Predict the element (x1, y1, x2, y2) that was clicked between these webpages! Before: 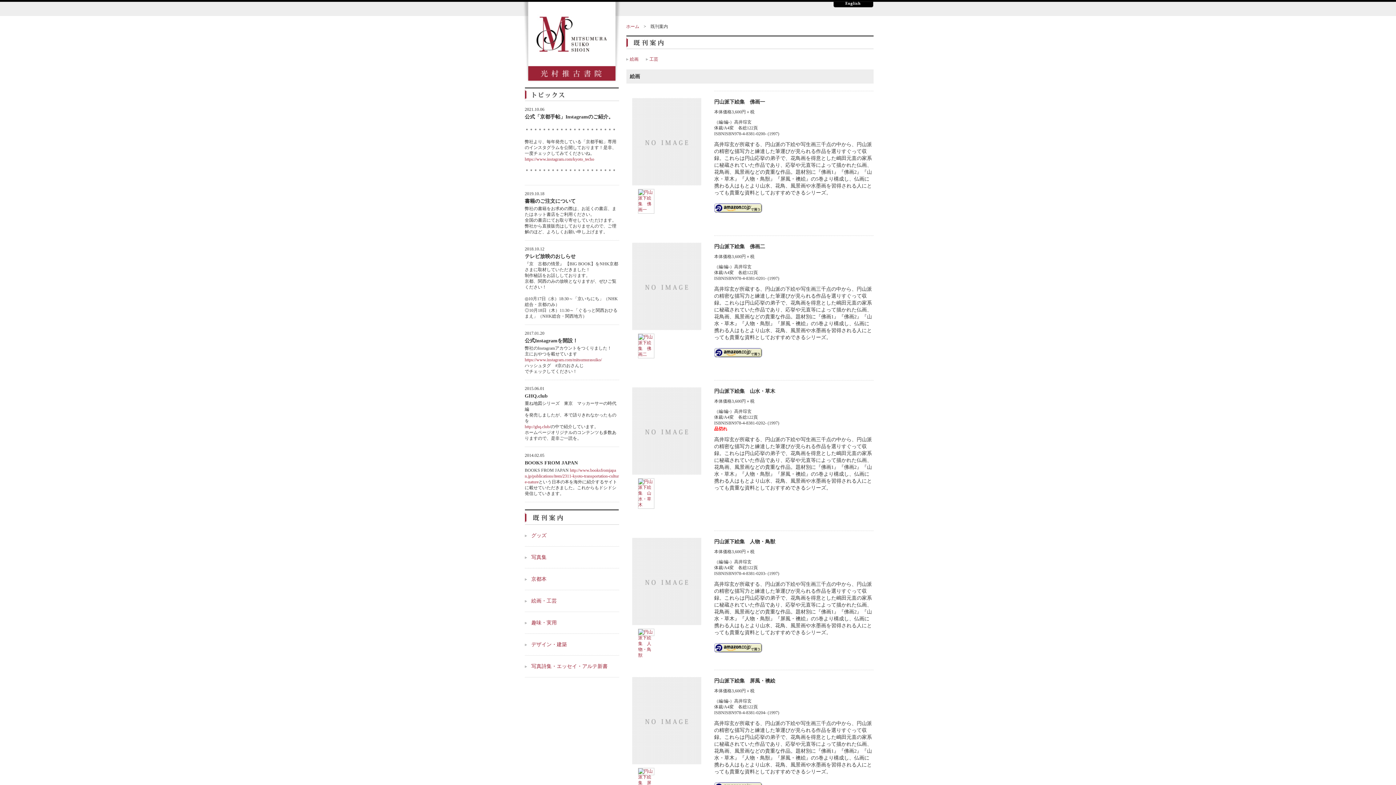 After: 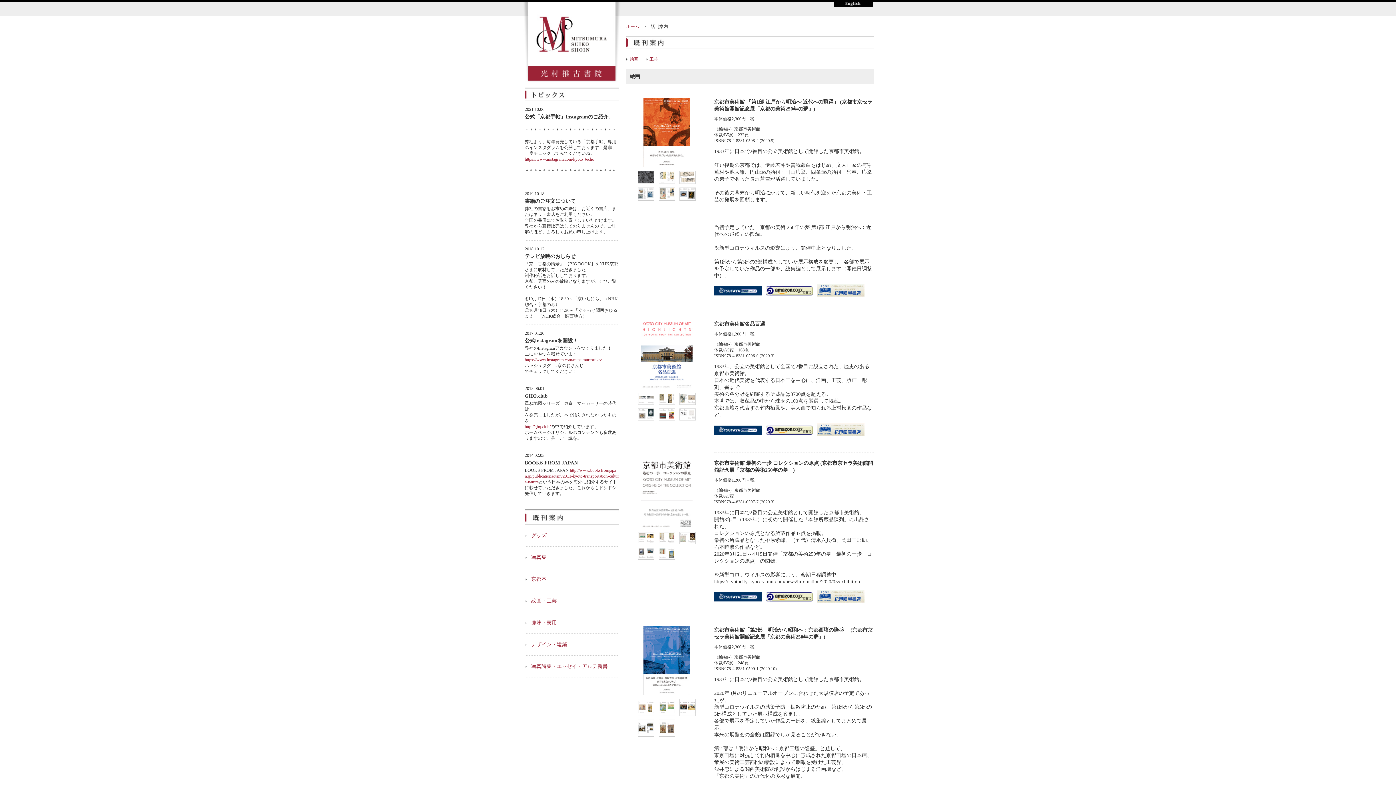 Action: bbox: (626, 56, 638, 61) label: 絵画